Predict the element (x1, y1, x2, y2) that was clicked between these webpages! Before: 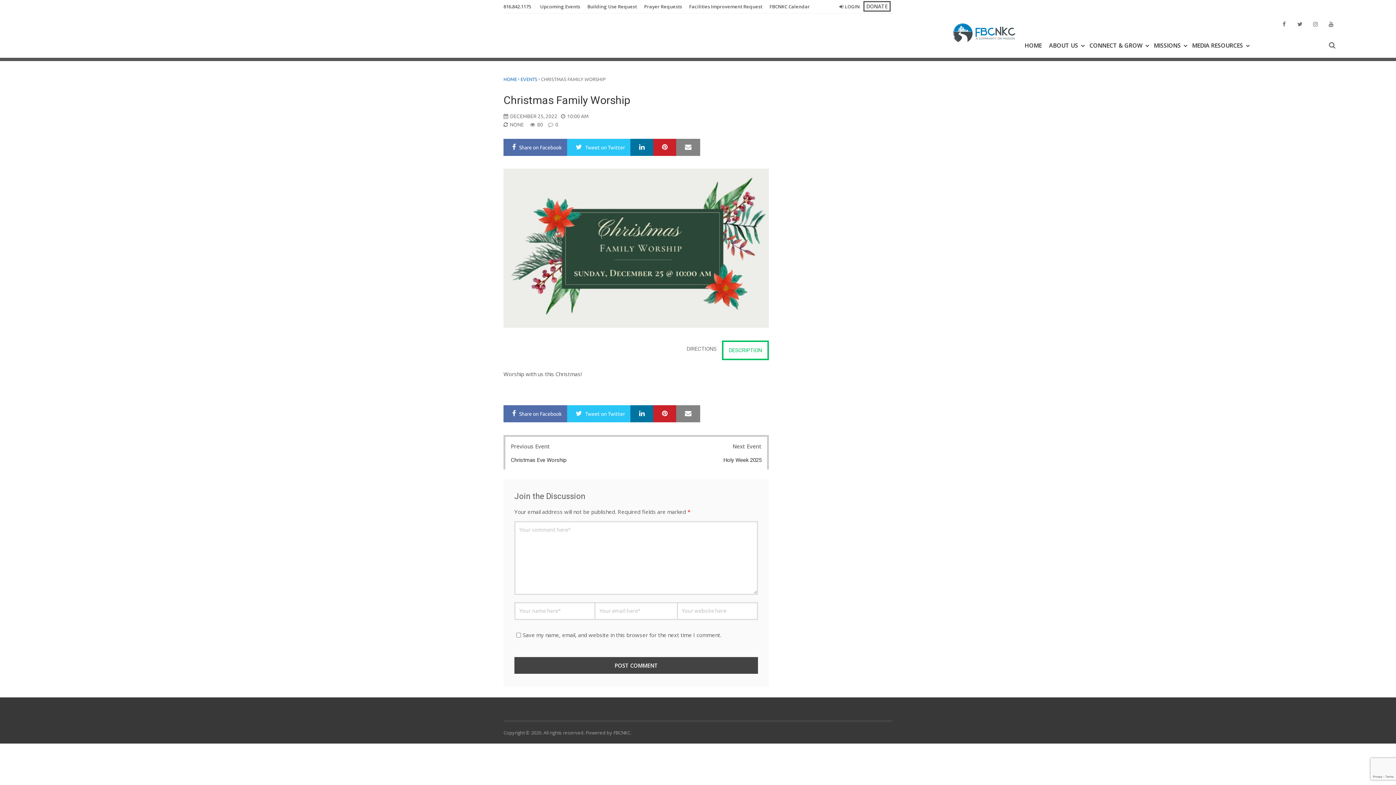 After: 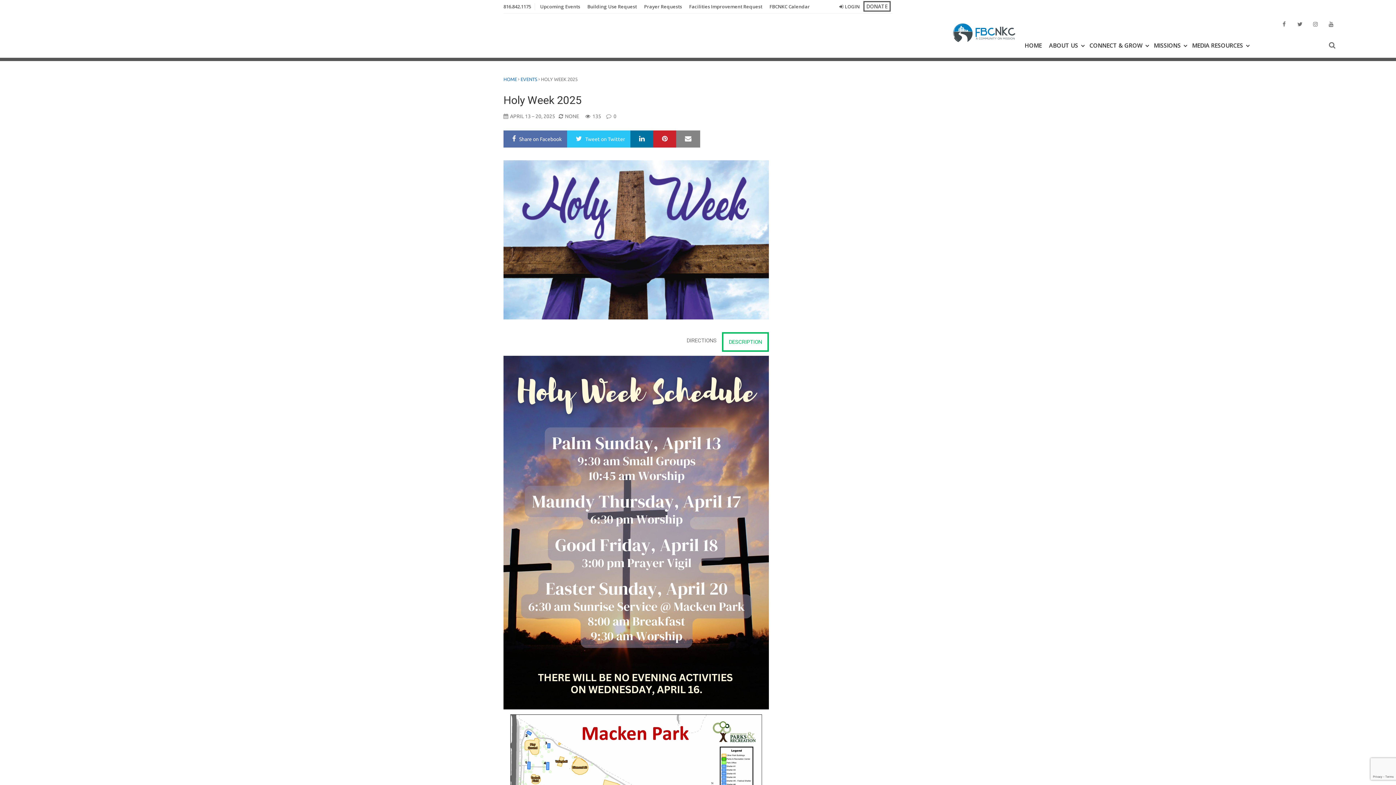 Action: bbox: (723, 456, 761, 463) label: Holy Week 2025